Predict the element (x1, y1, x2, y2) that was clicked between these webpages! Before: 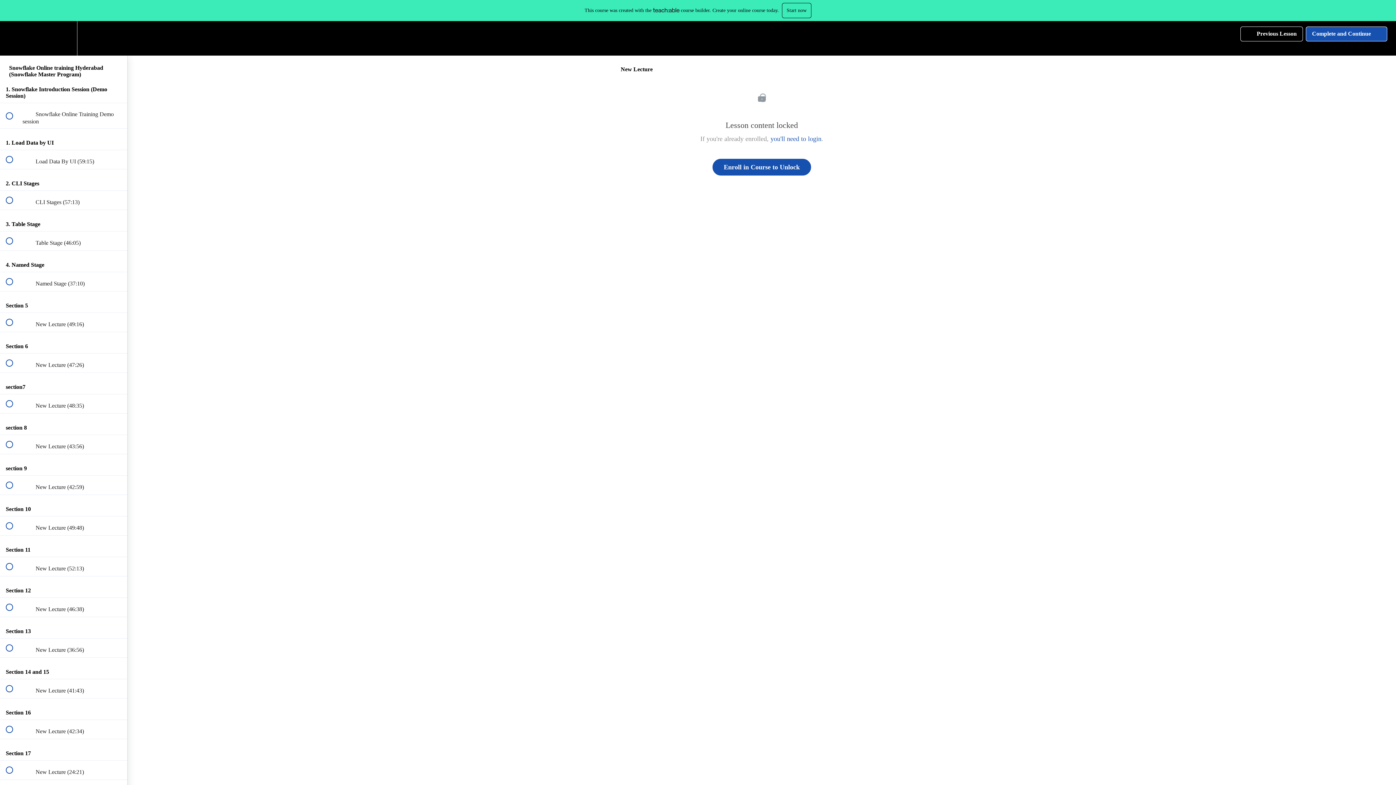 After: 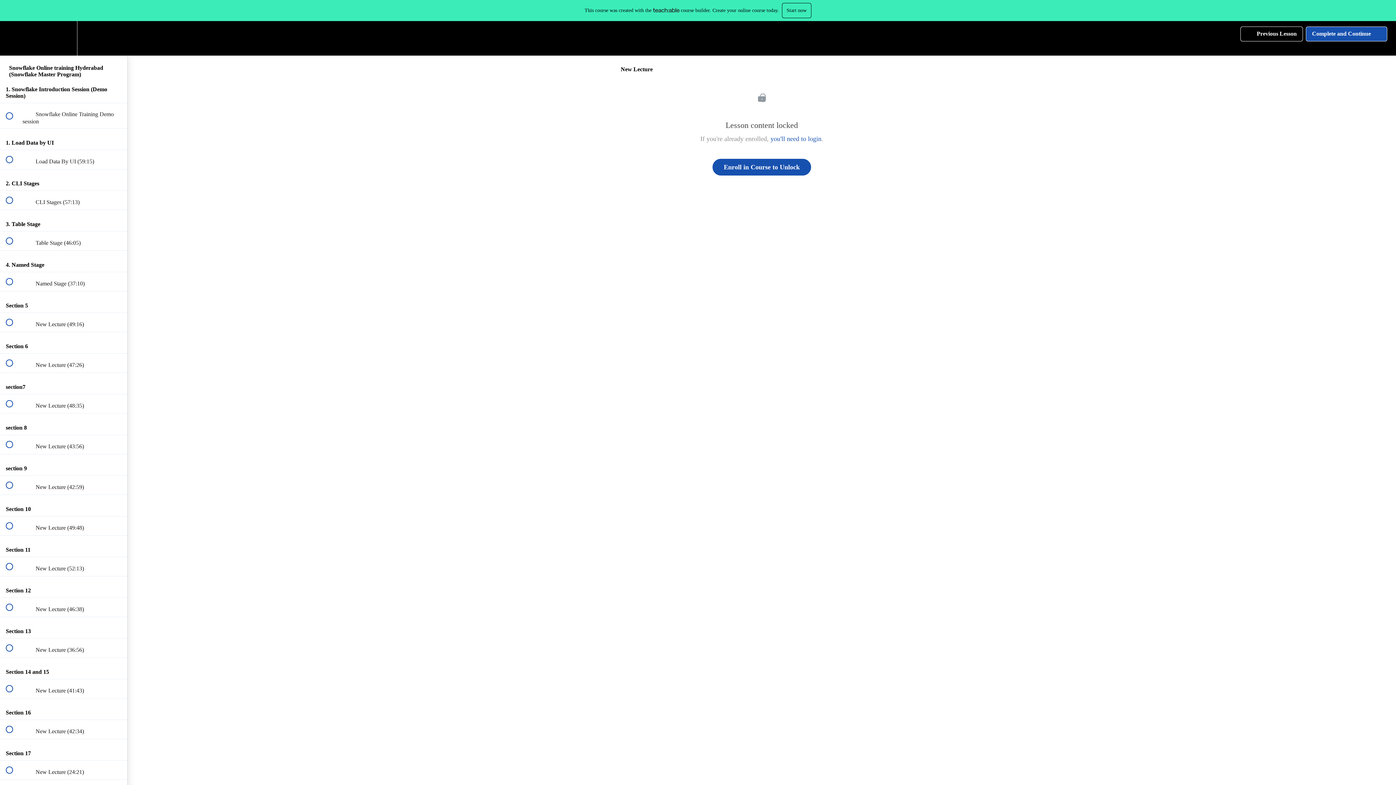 Action: label:  
 New Lecture (42:34) bbox: (0, 720, 127, 739)